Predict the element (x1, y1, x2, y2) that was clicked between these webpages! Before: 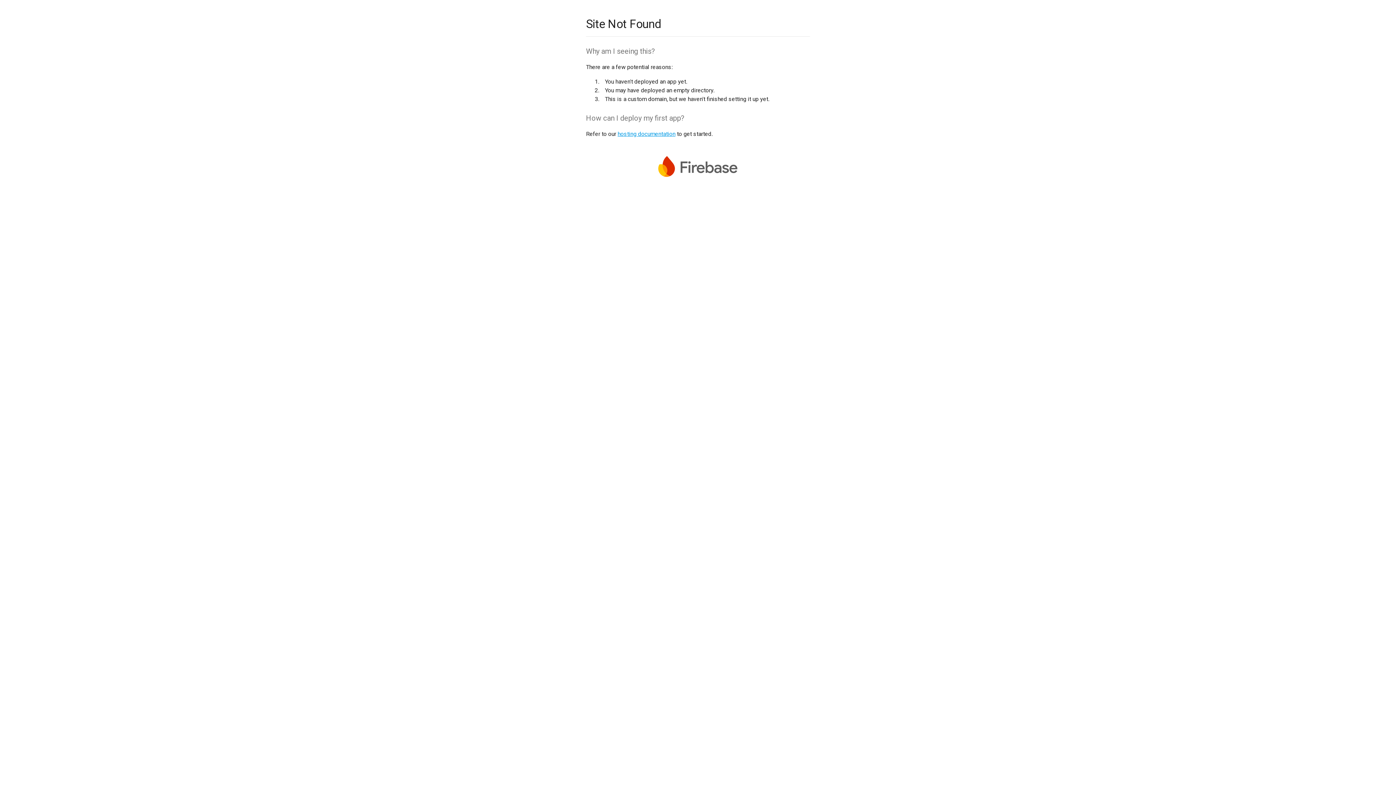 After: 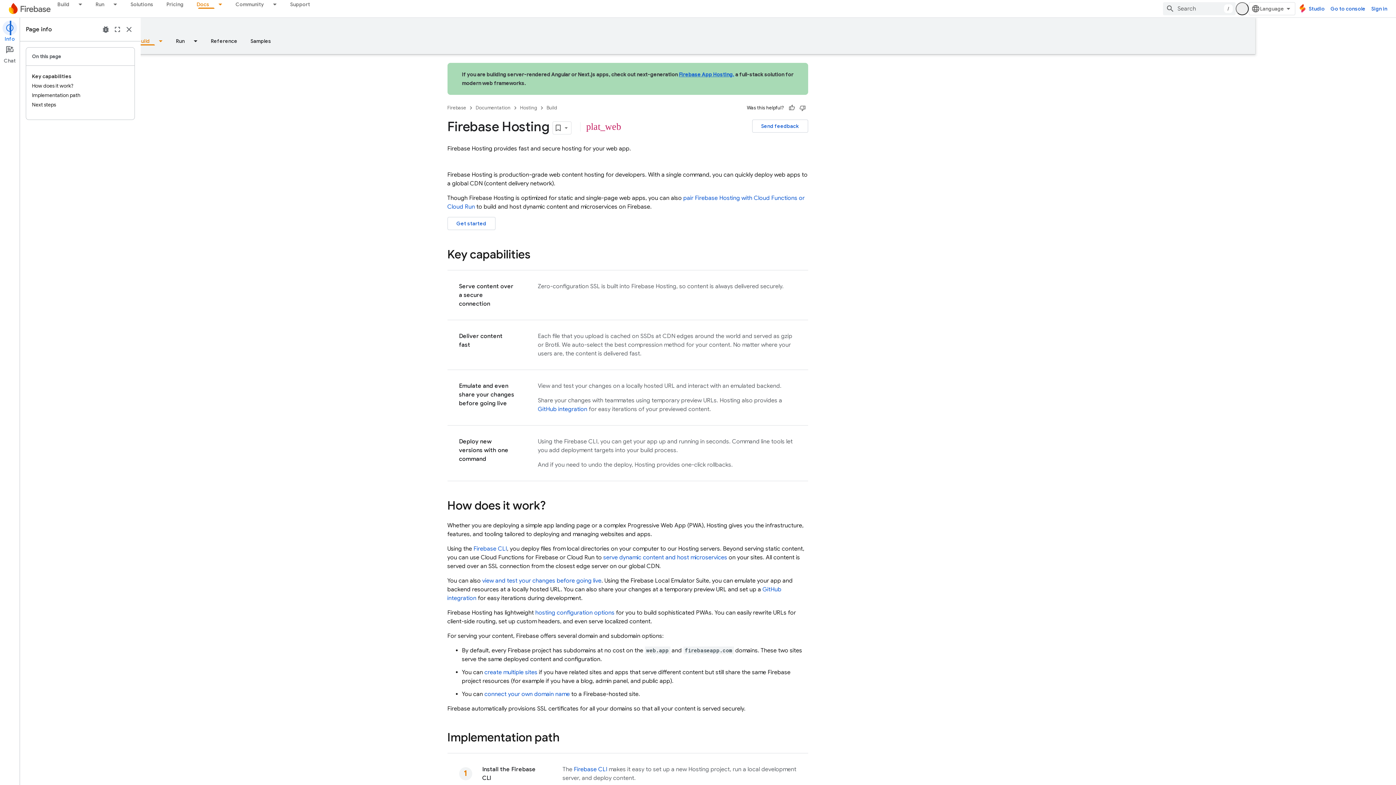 Action: bbox: (617, 130, 675, 137) label: hosting documentation